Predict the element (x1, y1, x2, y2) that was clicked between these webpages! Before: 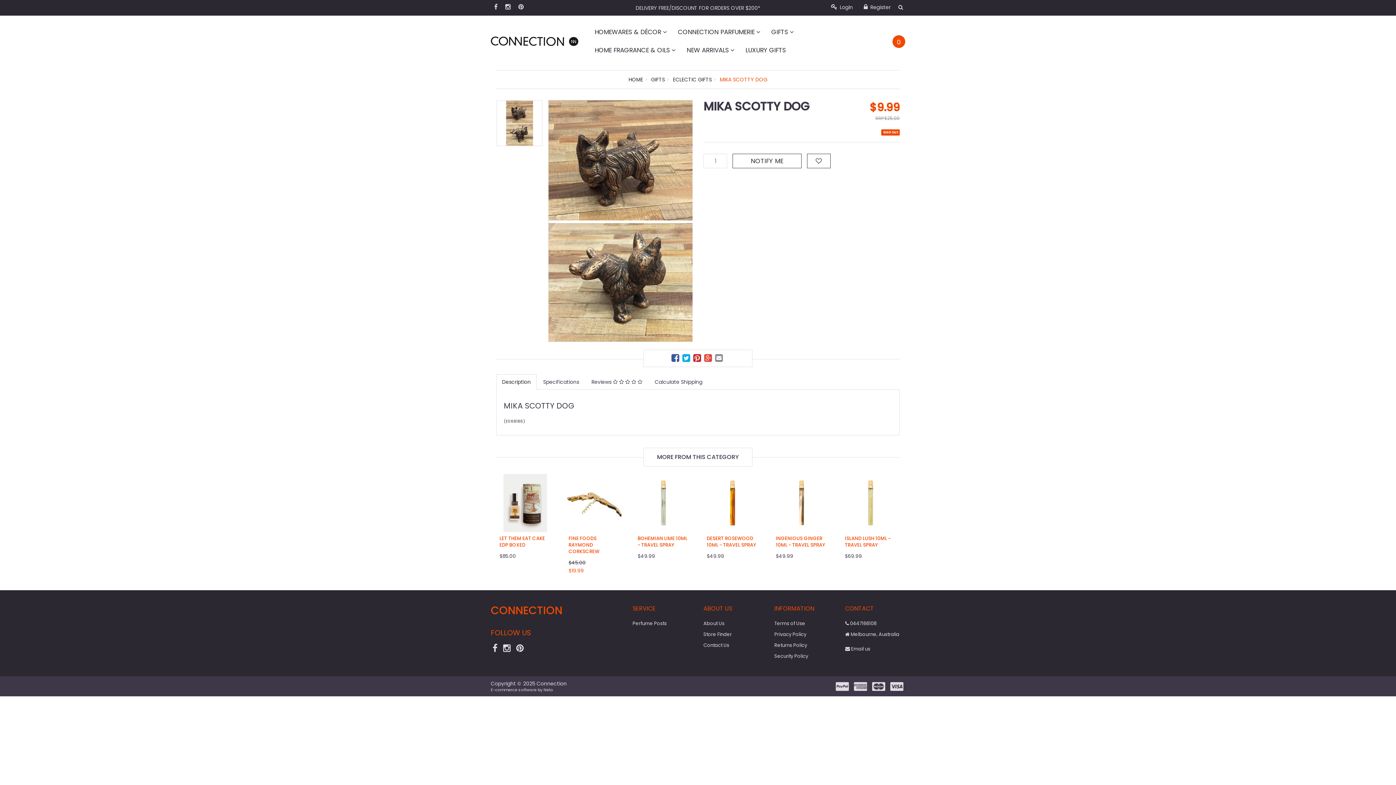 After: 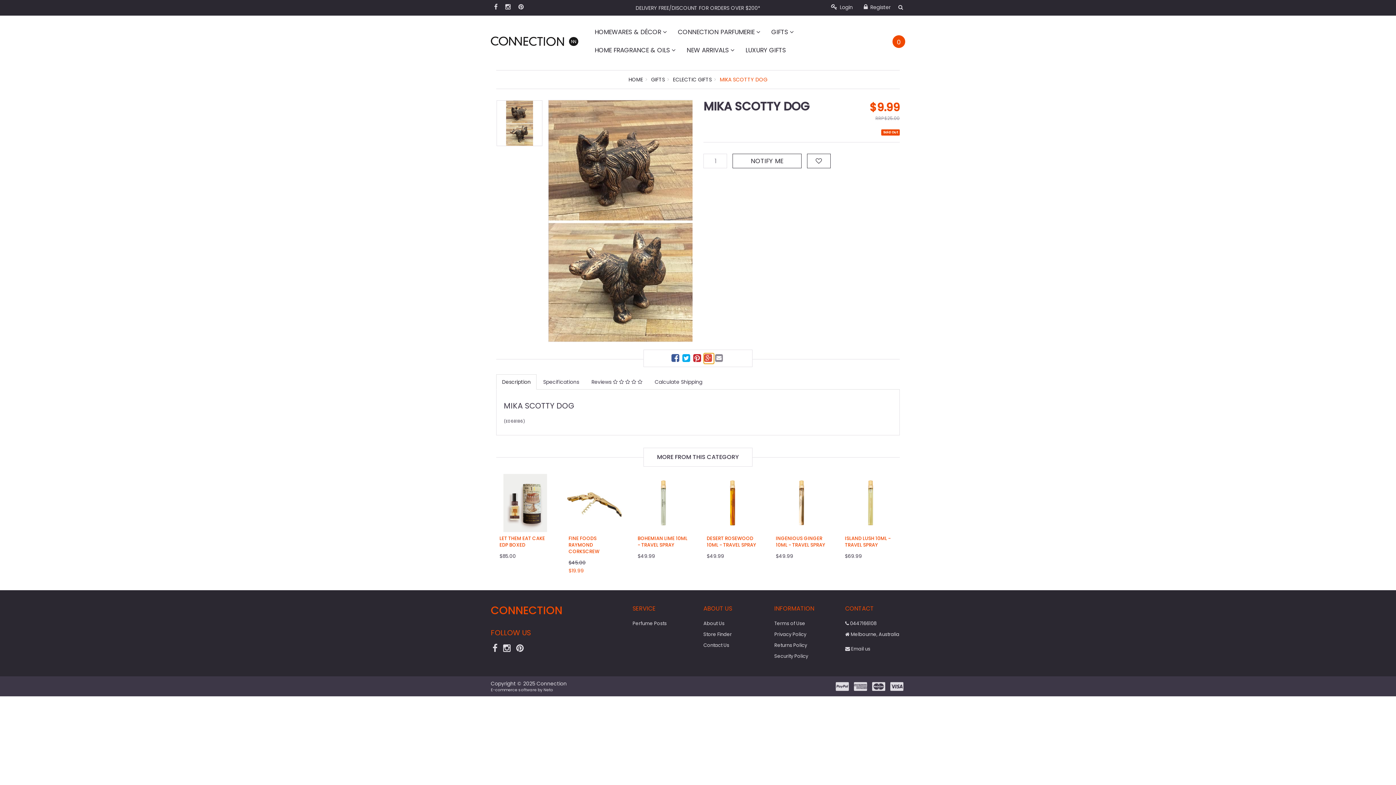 Action: bbox: (704, 355, 713, 363)